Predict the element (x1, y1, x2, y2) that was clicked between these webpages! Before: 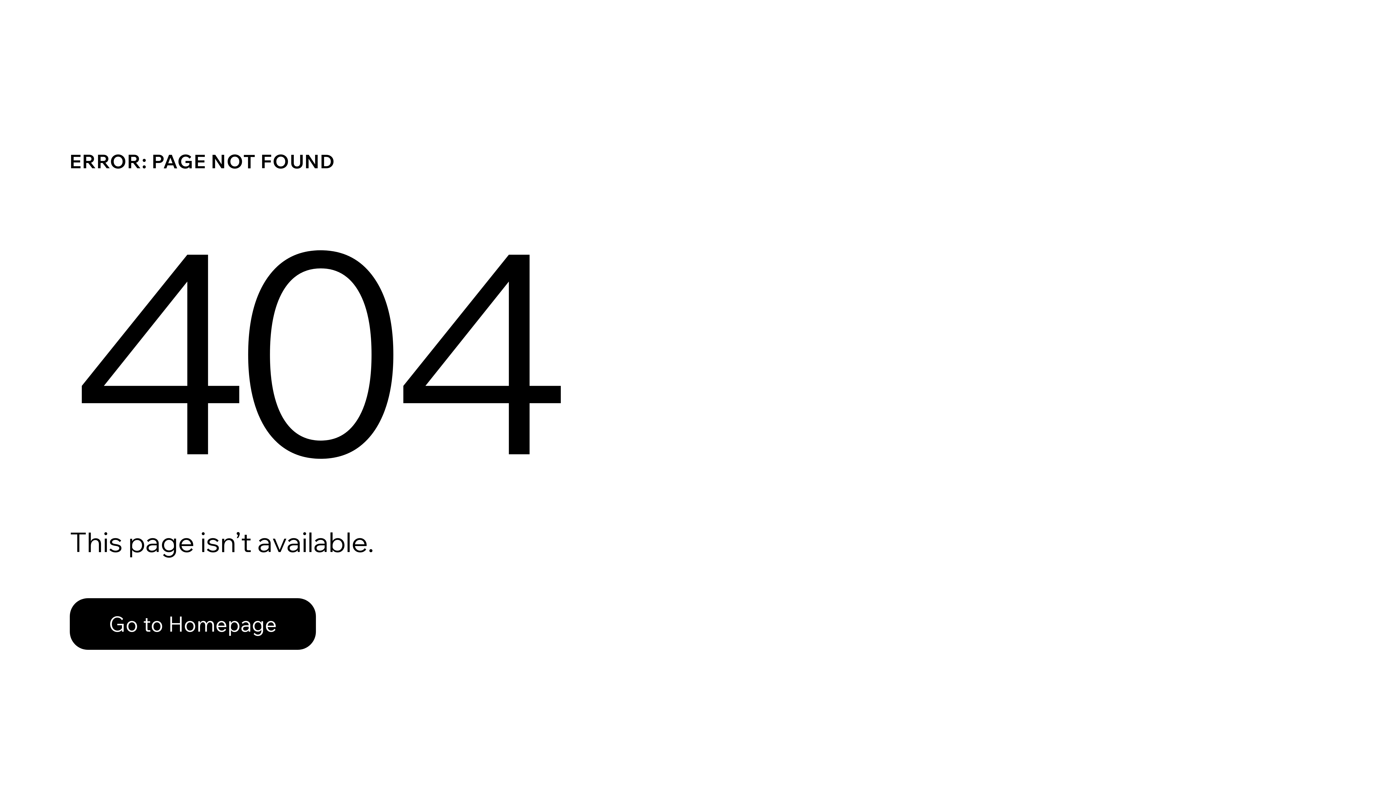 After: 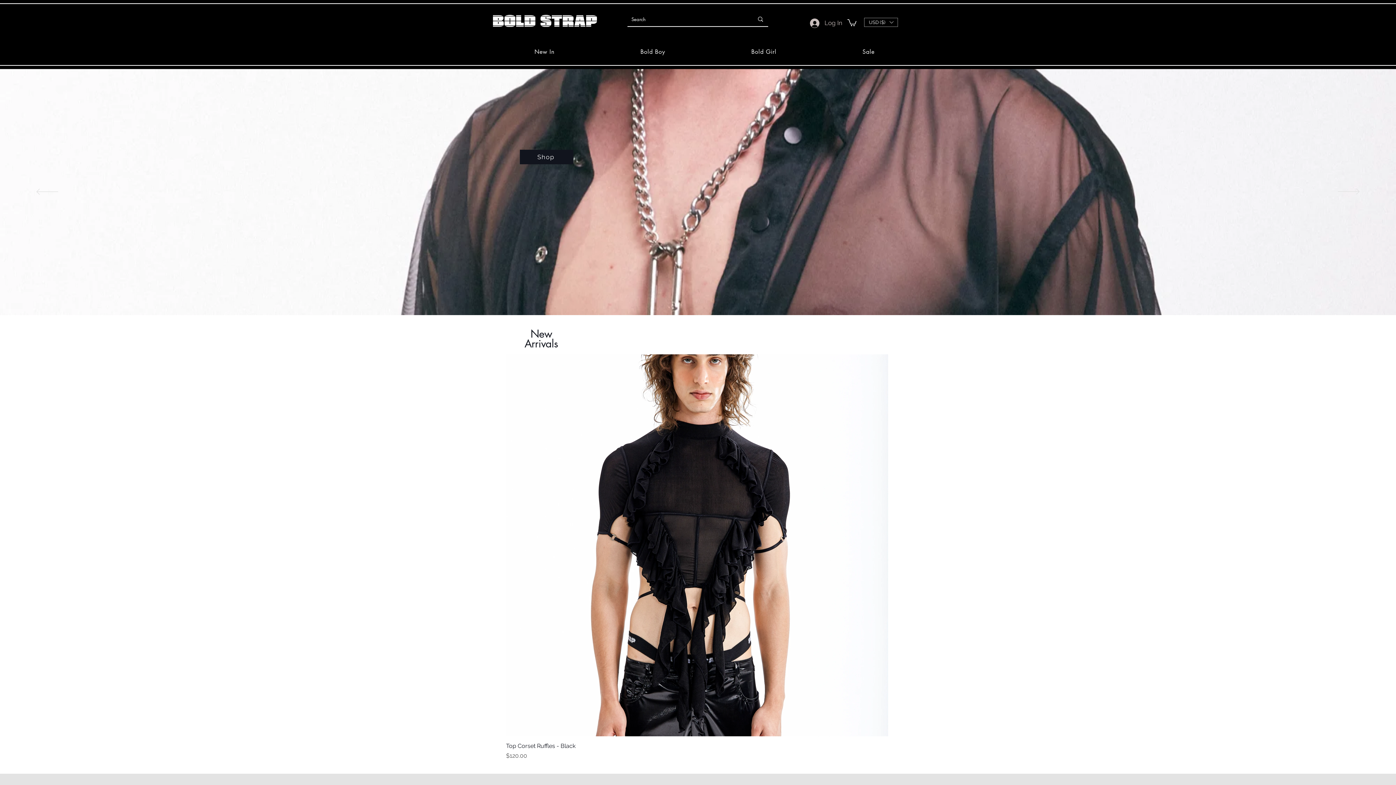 Action: bbox: (69, 582, 768, 659) label: Go to Homepage